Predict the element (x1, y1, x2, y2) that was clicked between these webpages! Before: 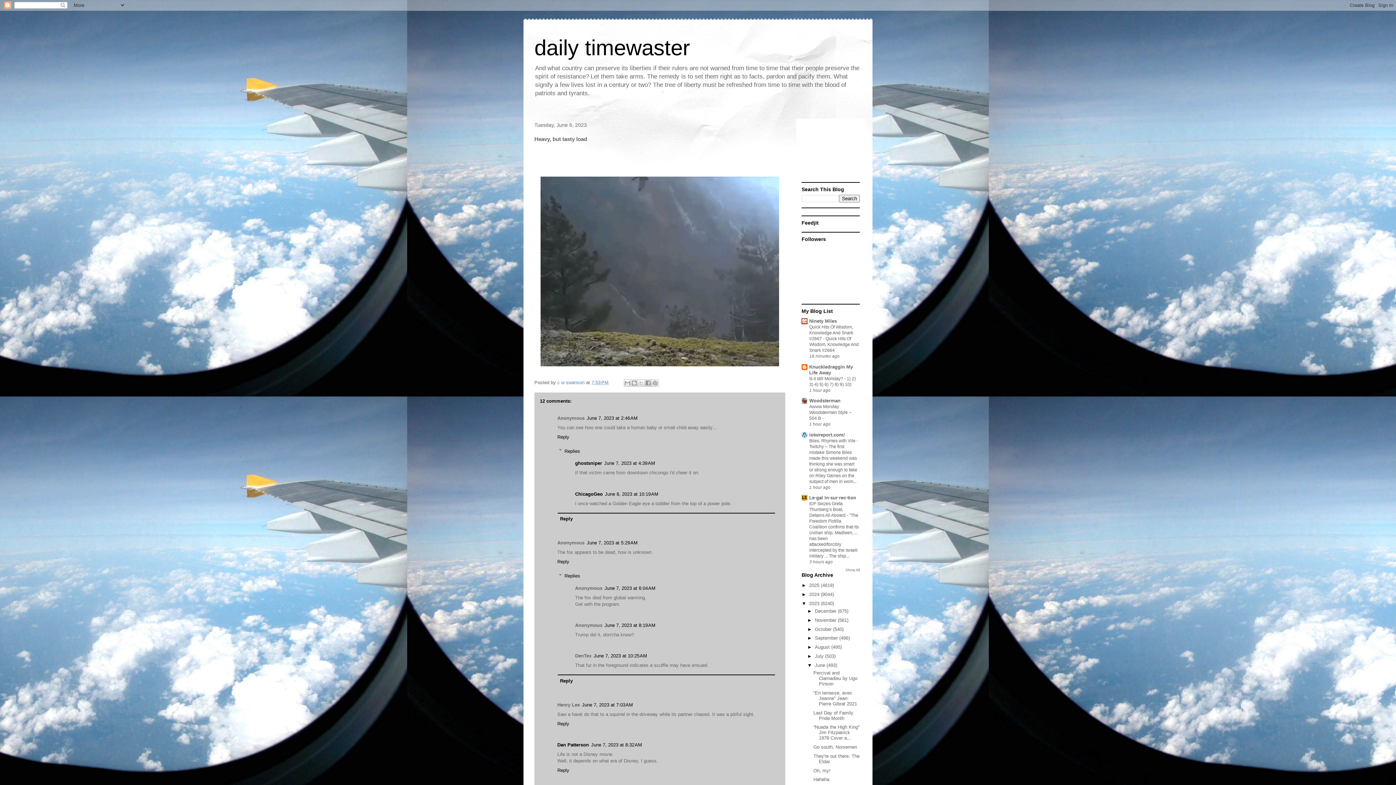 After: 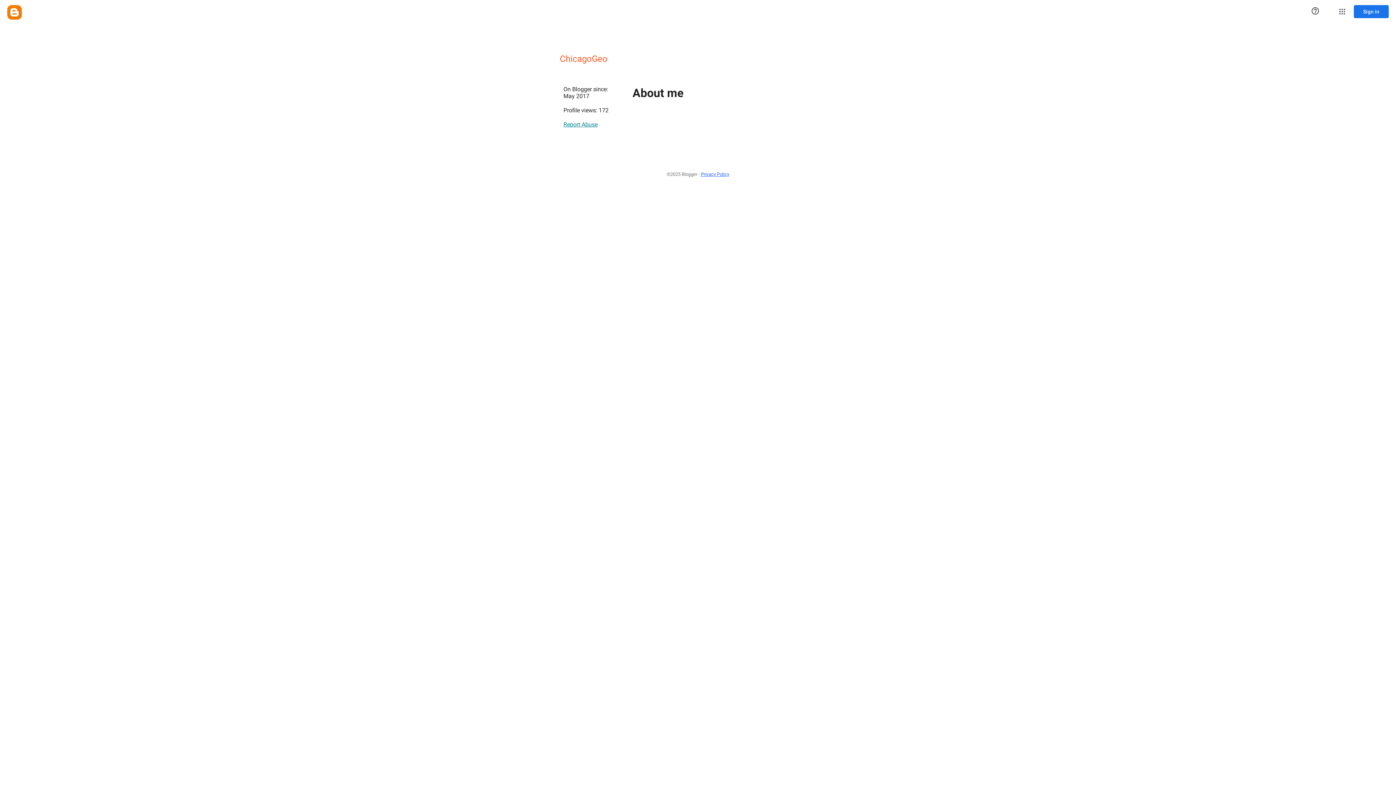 Action: bbox: (575, 491, 602, 496) label: ChicagoGeo